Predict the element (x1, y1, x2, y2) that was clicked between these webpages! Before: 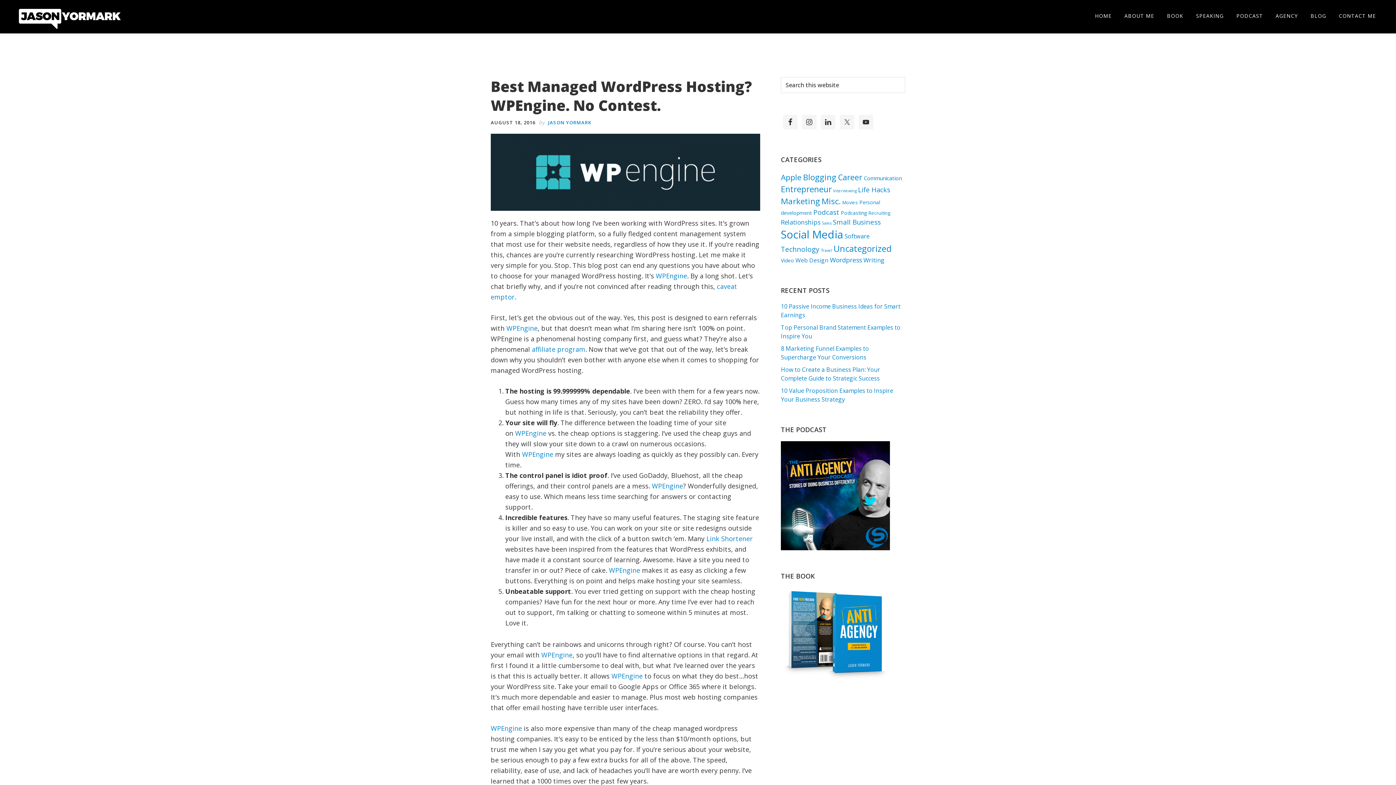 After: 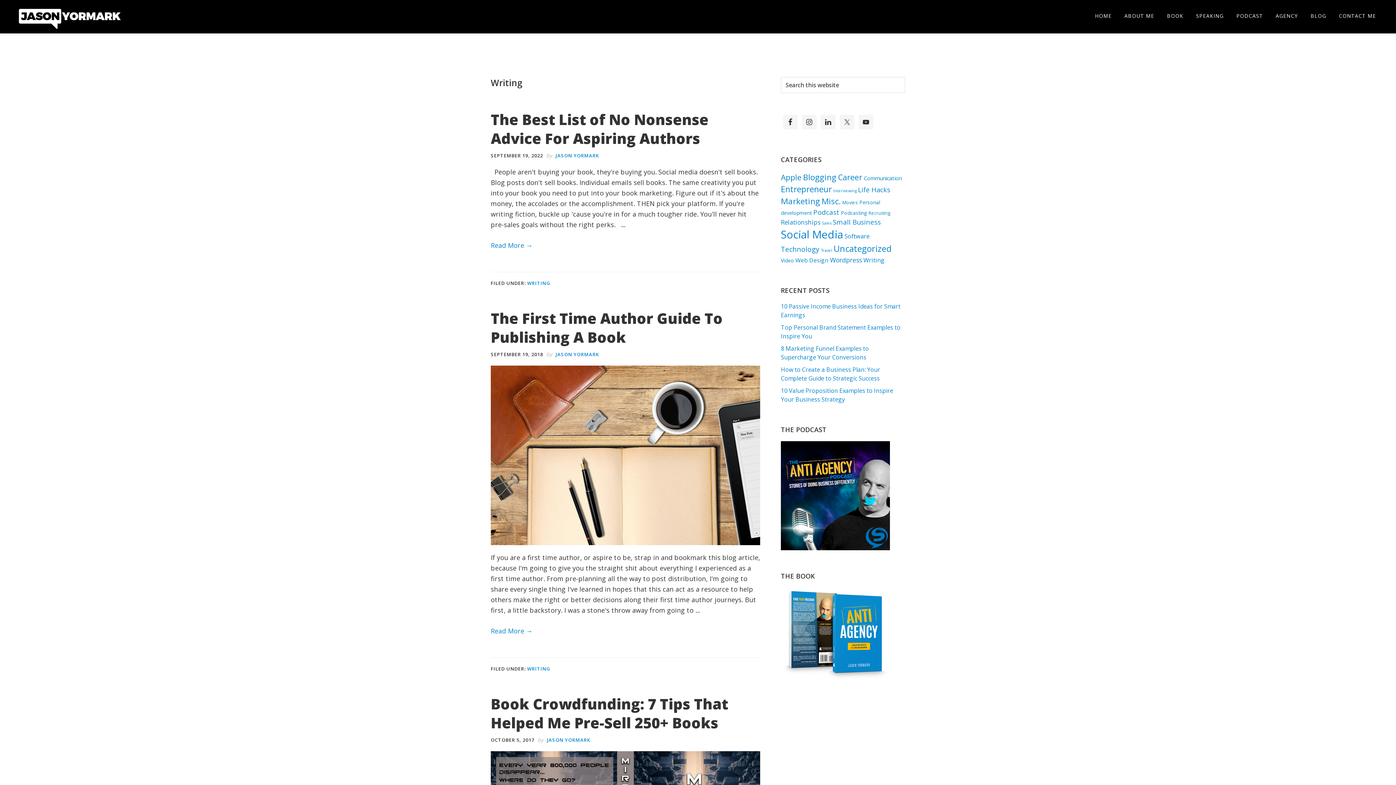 Action: label: Writing (6 items) bbox: (863, 256, 884, 264)